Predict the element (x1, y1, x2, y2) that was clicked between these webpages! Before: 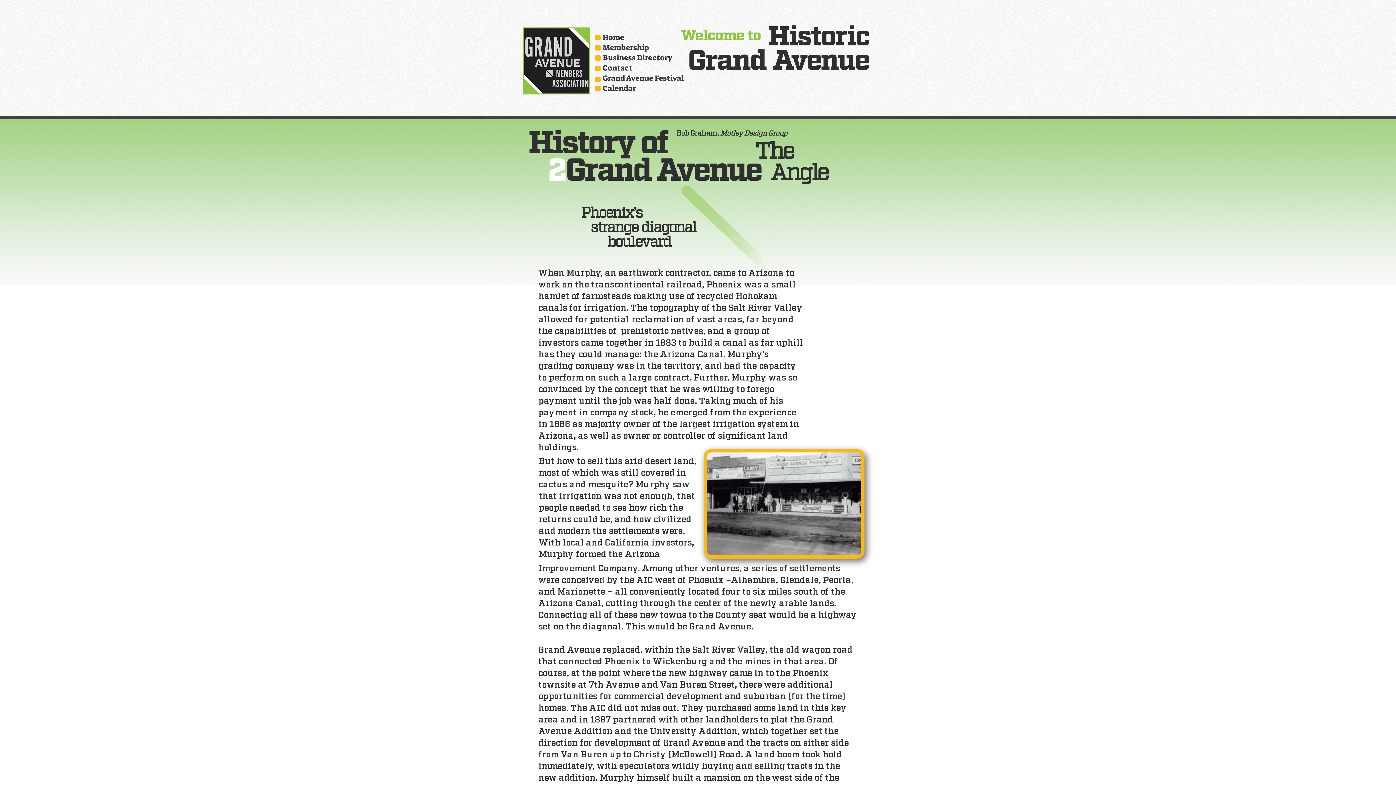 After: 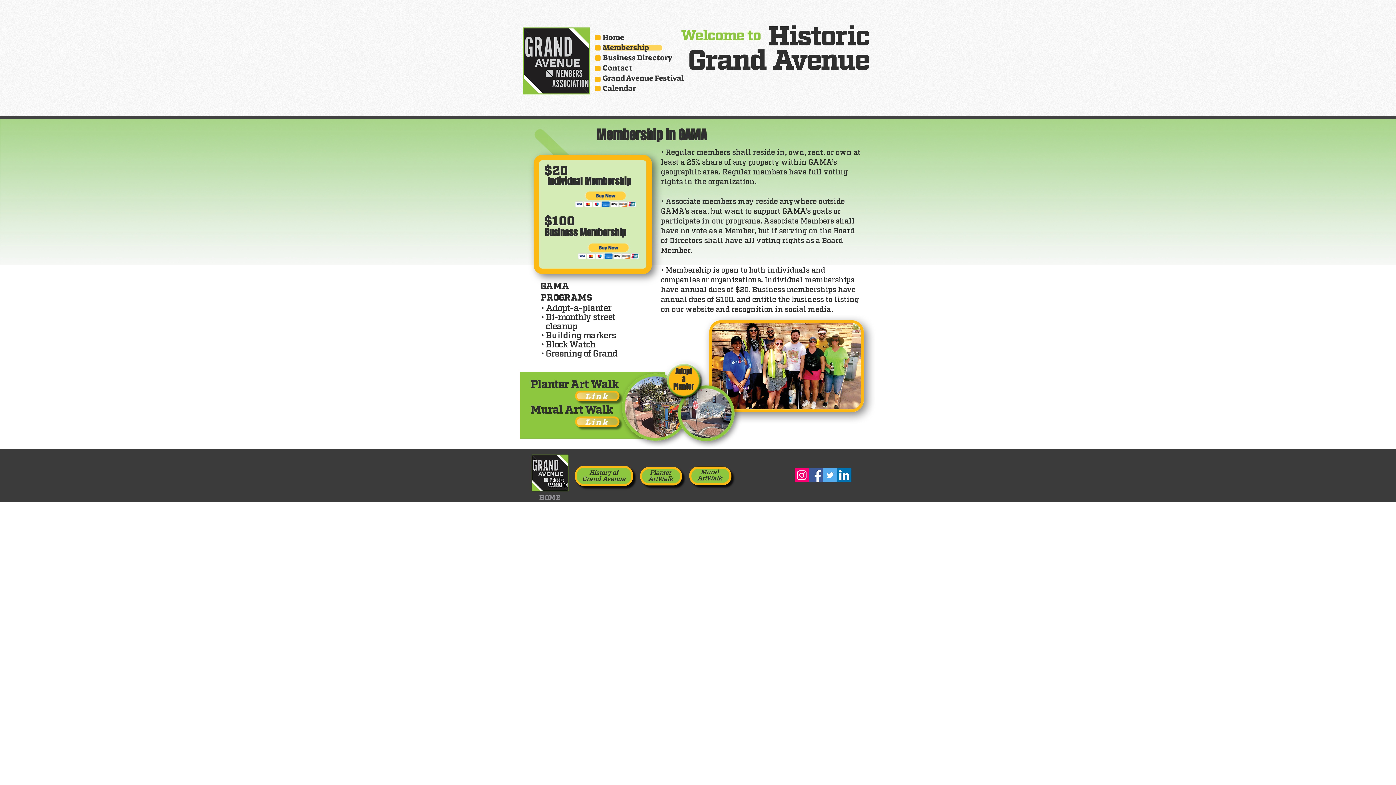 Action: label: Membership bbox: (602, 45, 662, 50)